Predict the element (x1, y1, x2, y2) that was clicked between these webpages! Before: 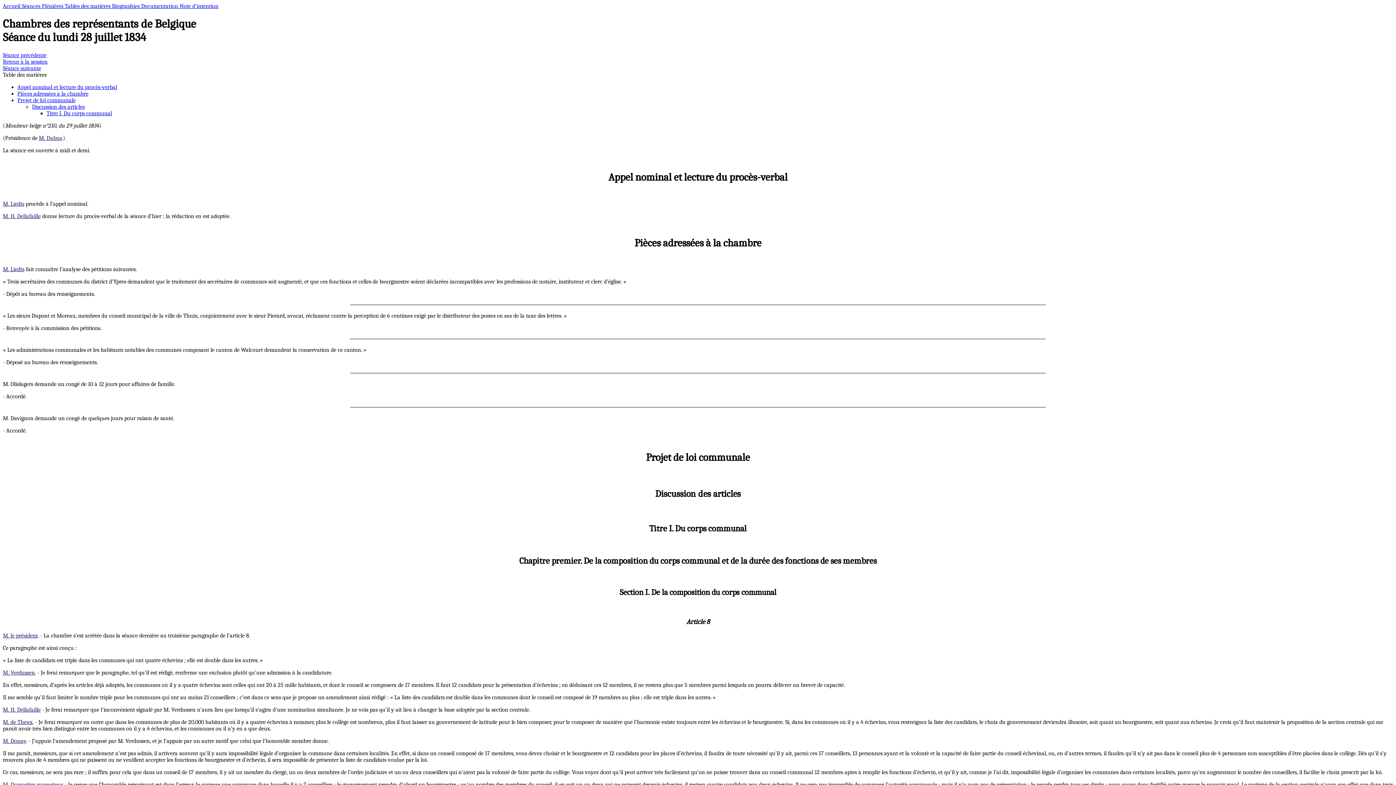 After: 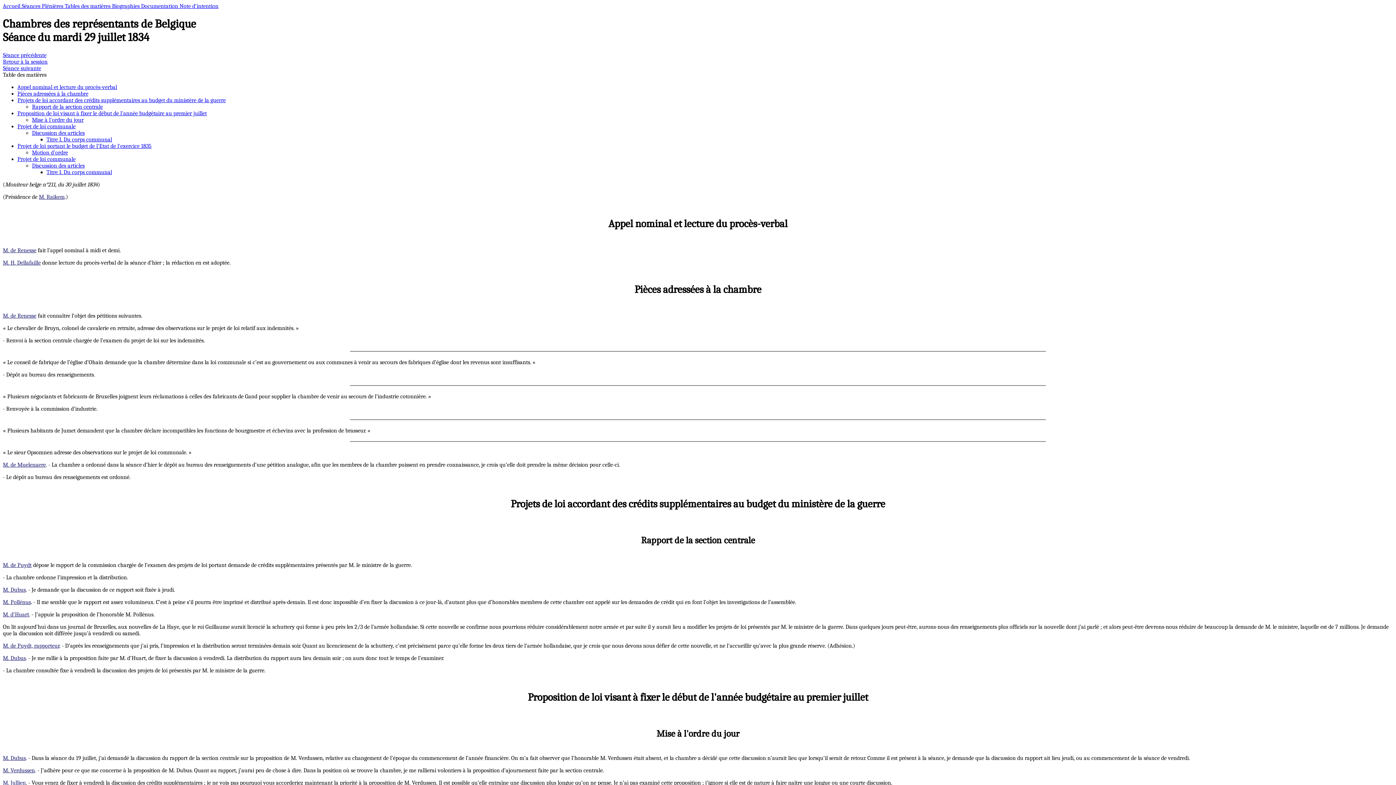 Action: label: Séance suivante bbox: (2, 65, 41, 71)